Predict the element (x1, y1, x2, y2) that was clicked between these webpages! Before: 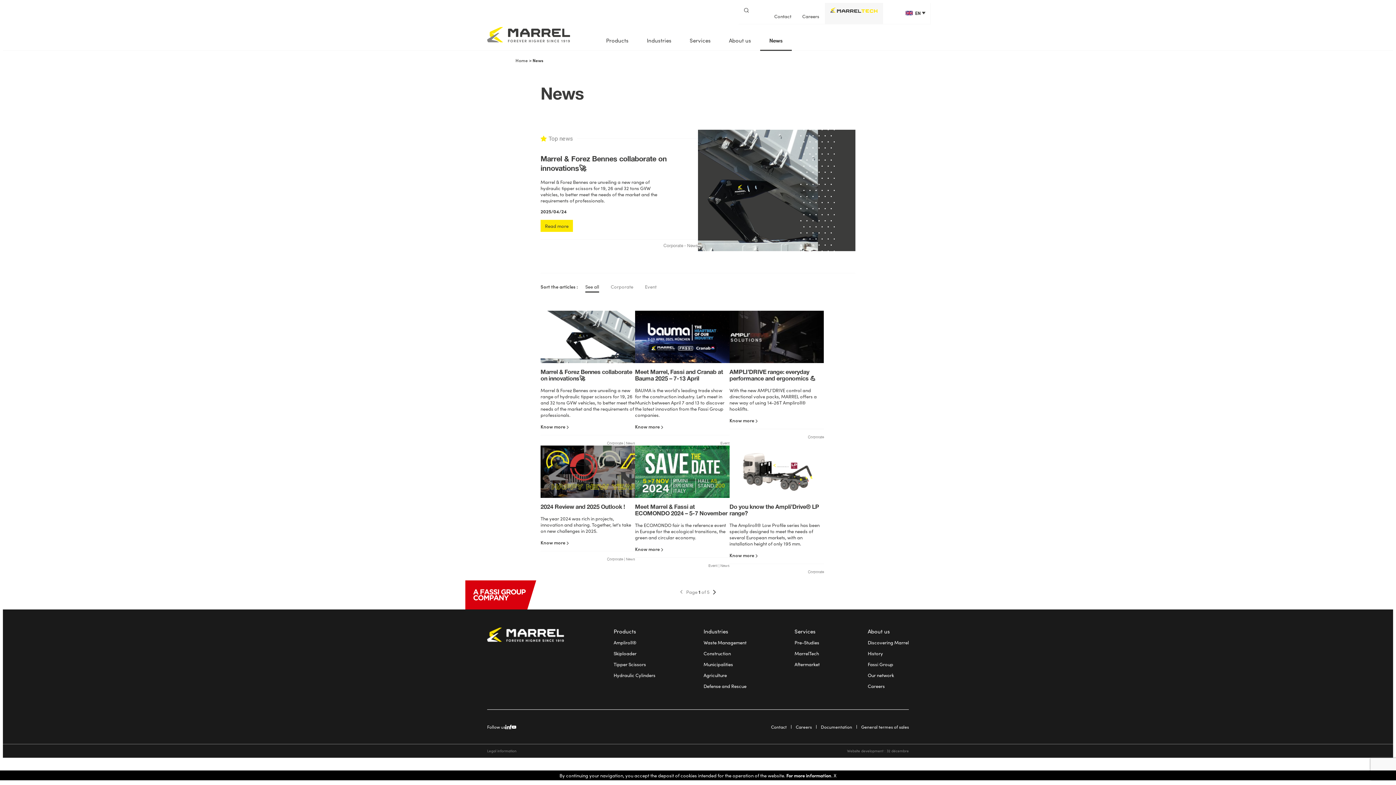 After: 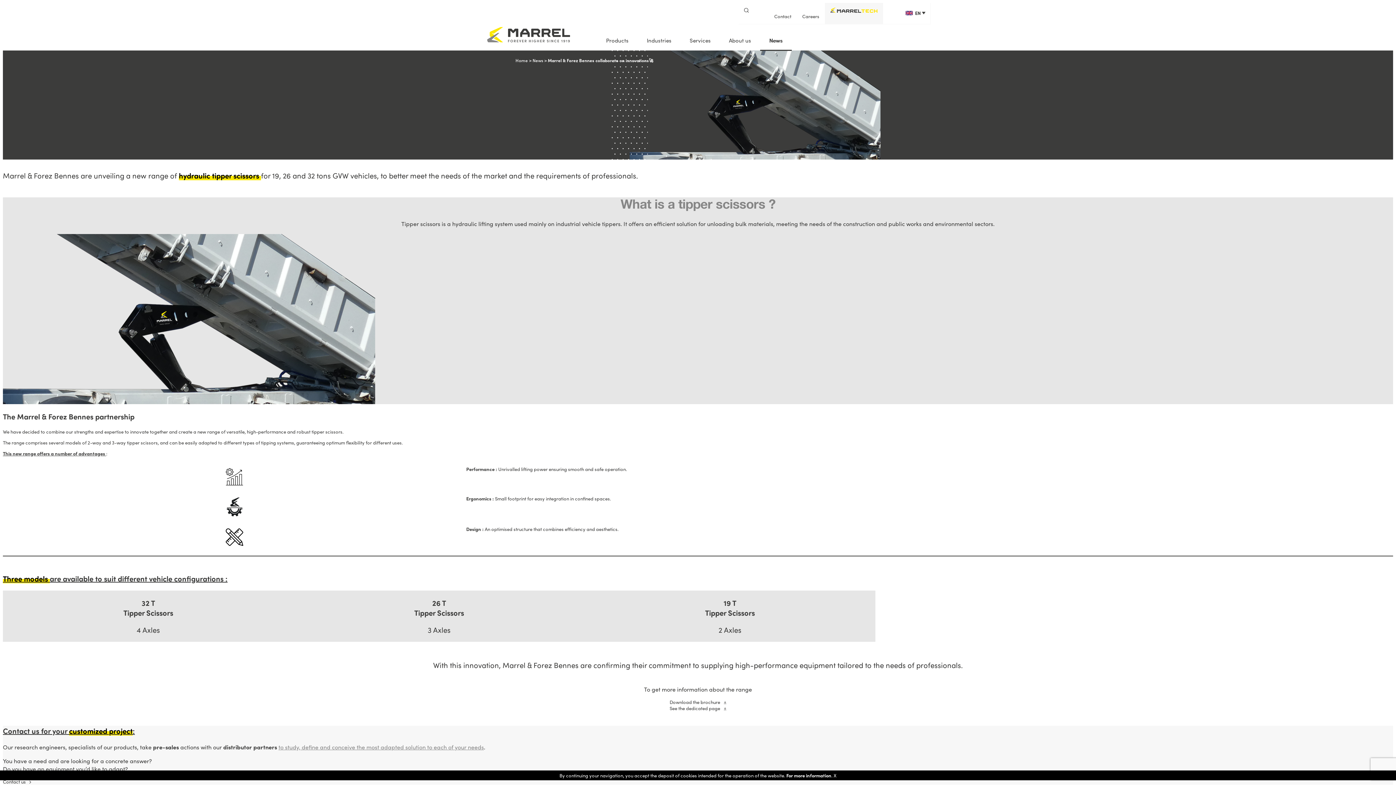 Action: bbox: (540, 153, 668, 172) label: Marrel & Forez Bennes collaborate on innovations🚀